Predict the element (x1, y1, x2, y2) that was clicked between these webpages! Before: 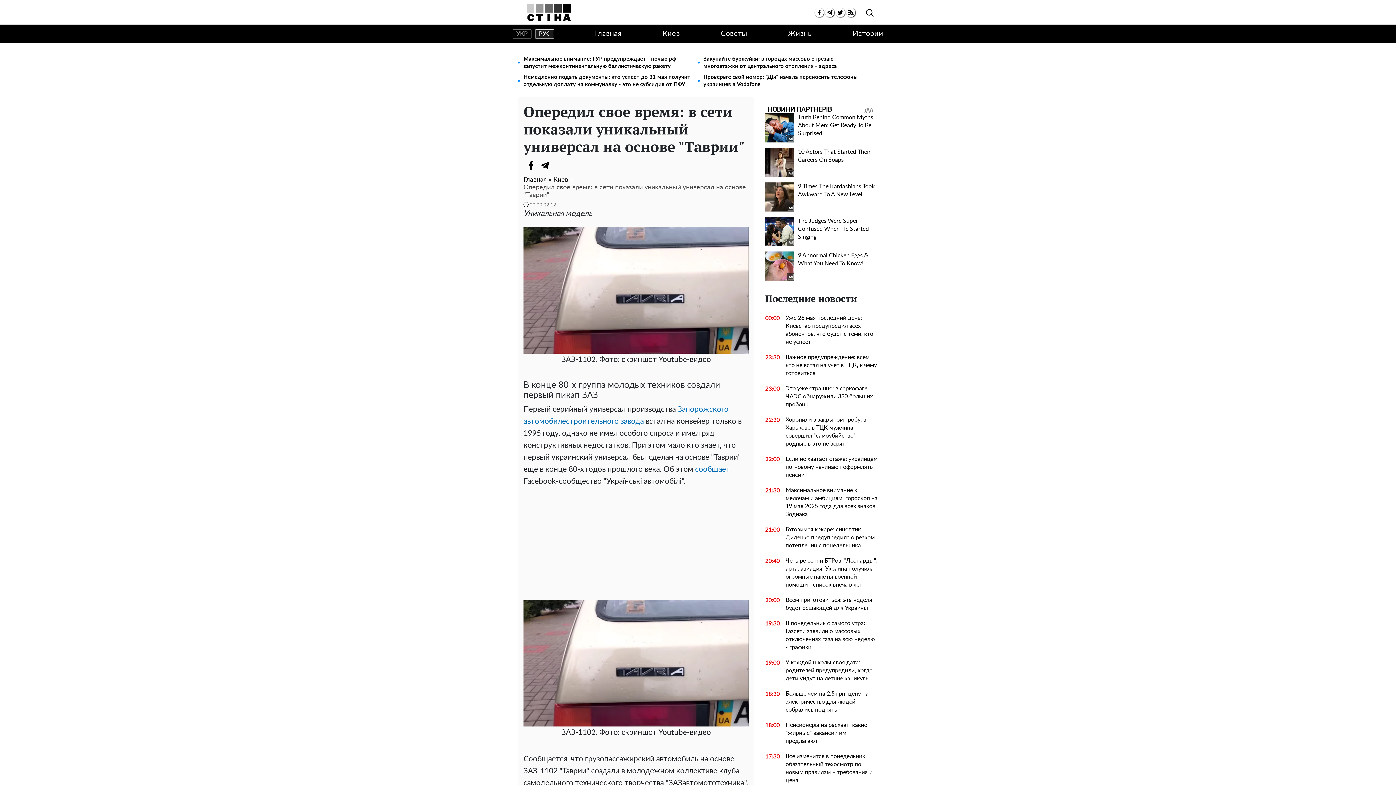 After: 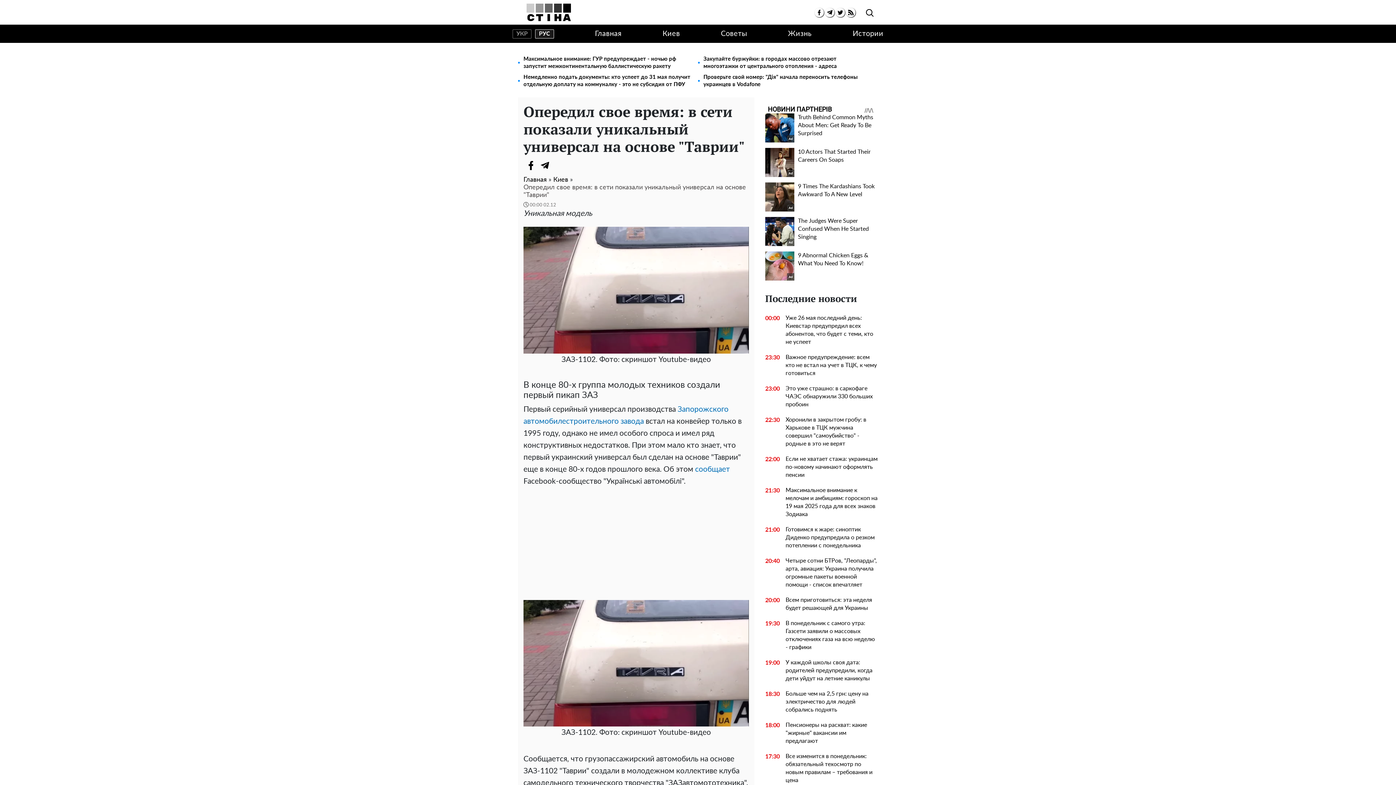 Action: label: Facebook bbox: (523, 158, 538, 172)